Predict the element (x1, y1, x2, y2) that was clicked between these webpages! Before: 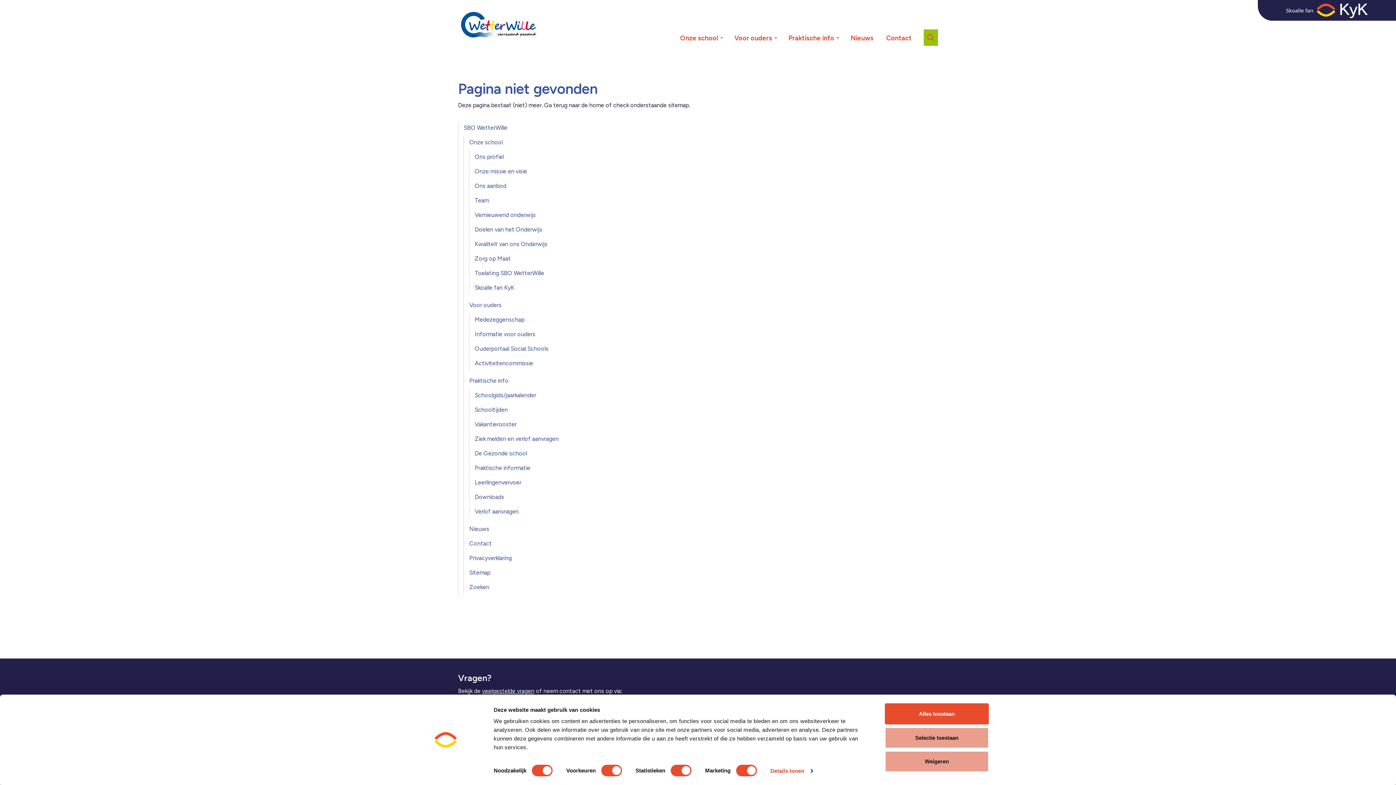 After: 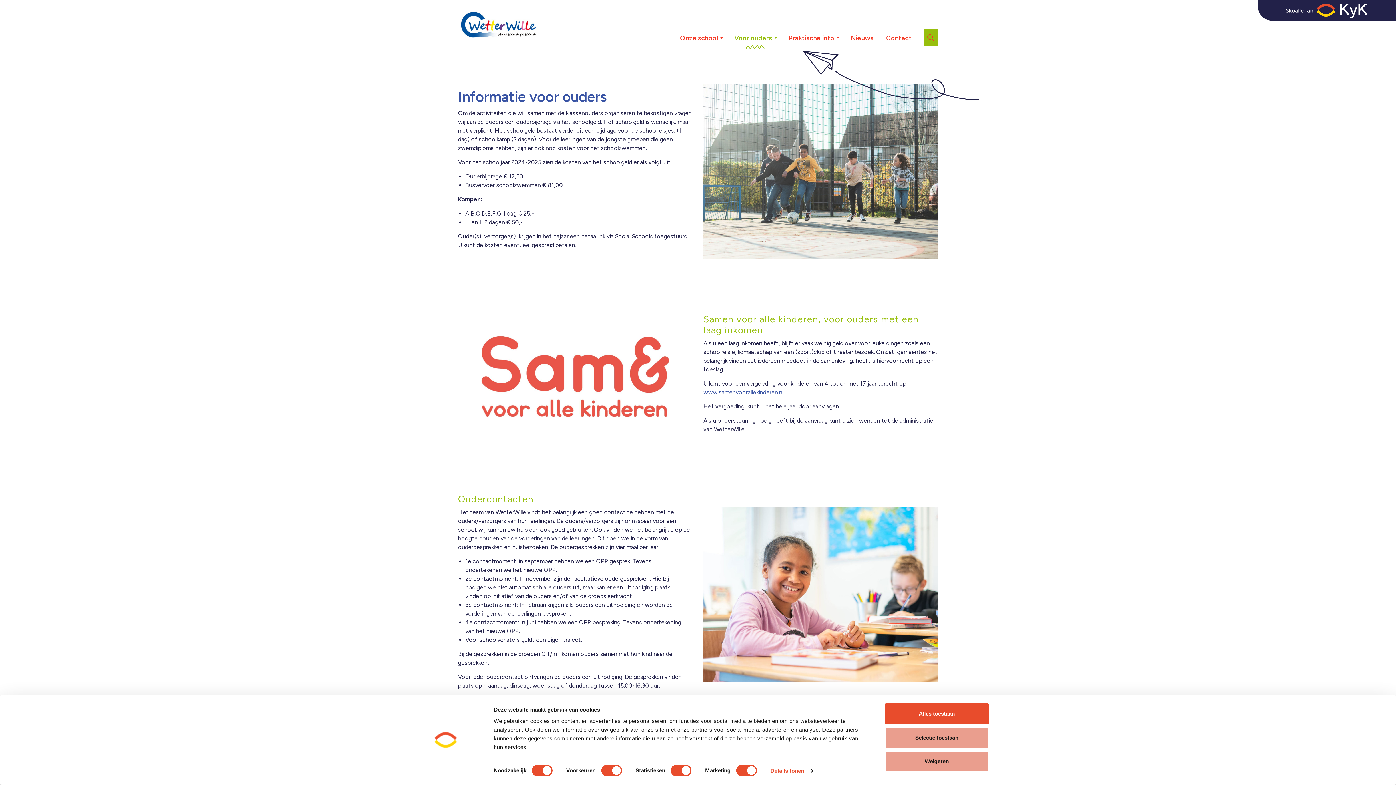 Action: label: Informatie voor ouders bbox: (469, 327, 774, 341)